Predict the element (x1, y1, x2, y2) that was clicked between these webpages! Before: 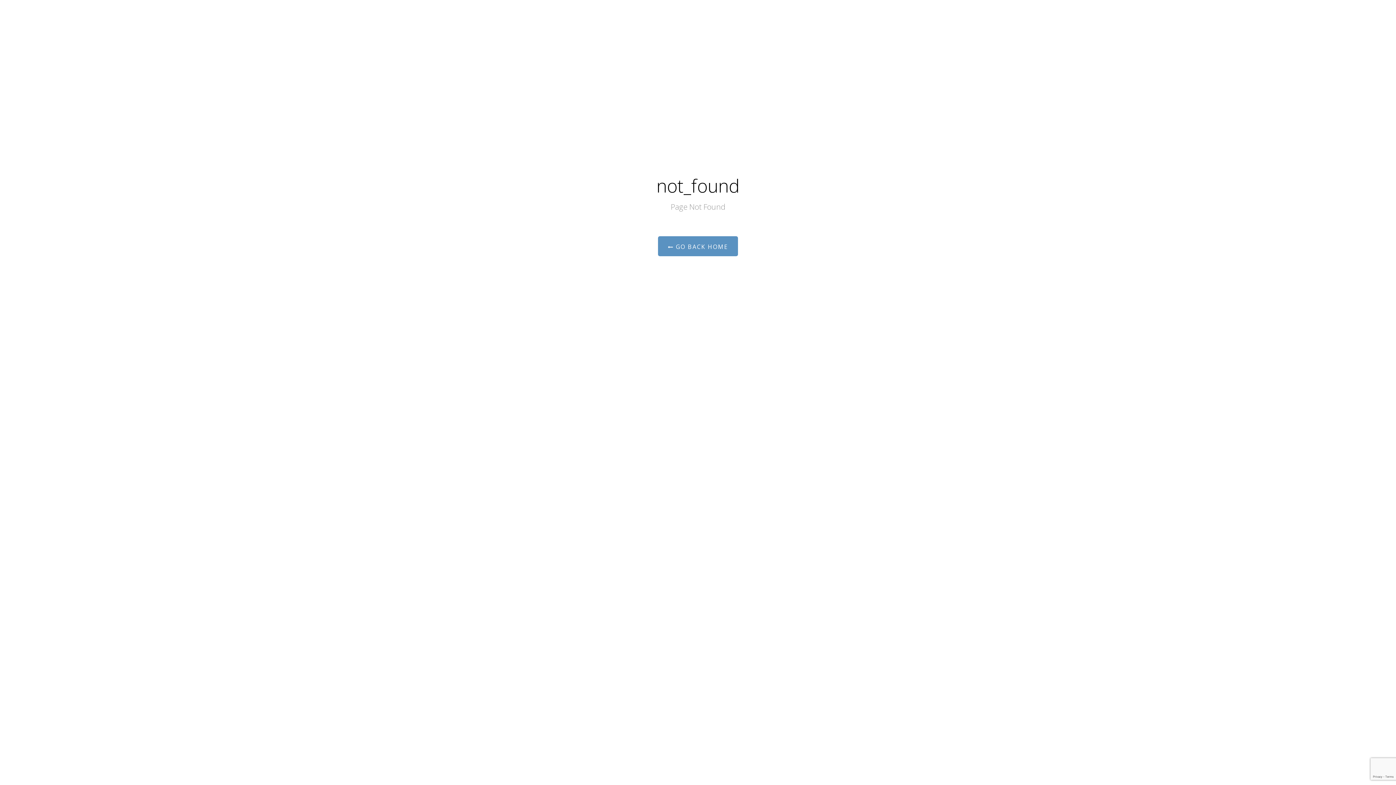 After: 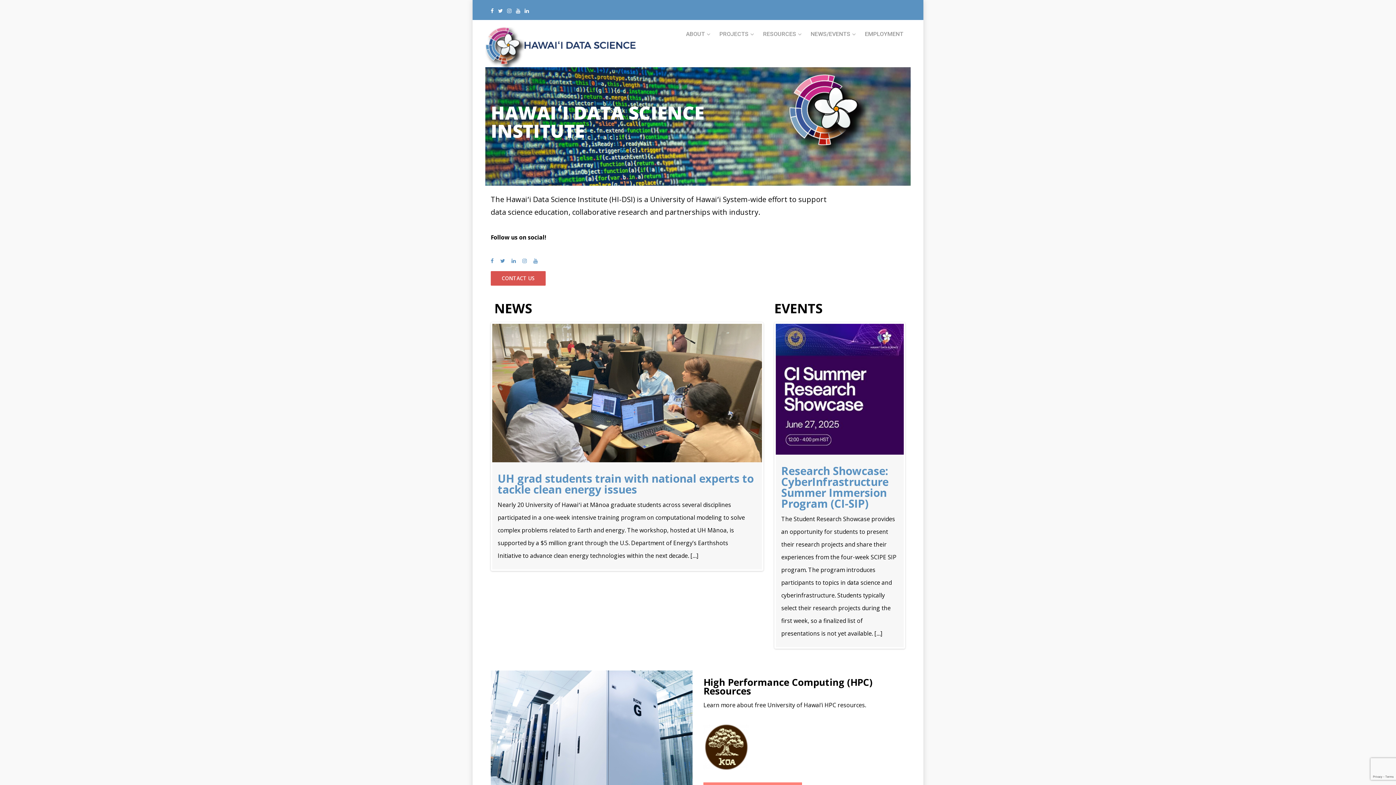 Action: label:  GO BACK HOME bbox: (658, 236, 738, 256)